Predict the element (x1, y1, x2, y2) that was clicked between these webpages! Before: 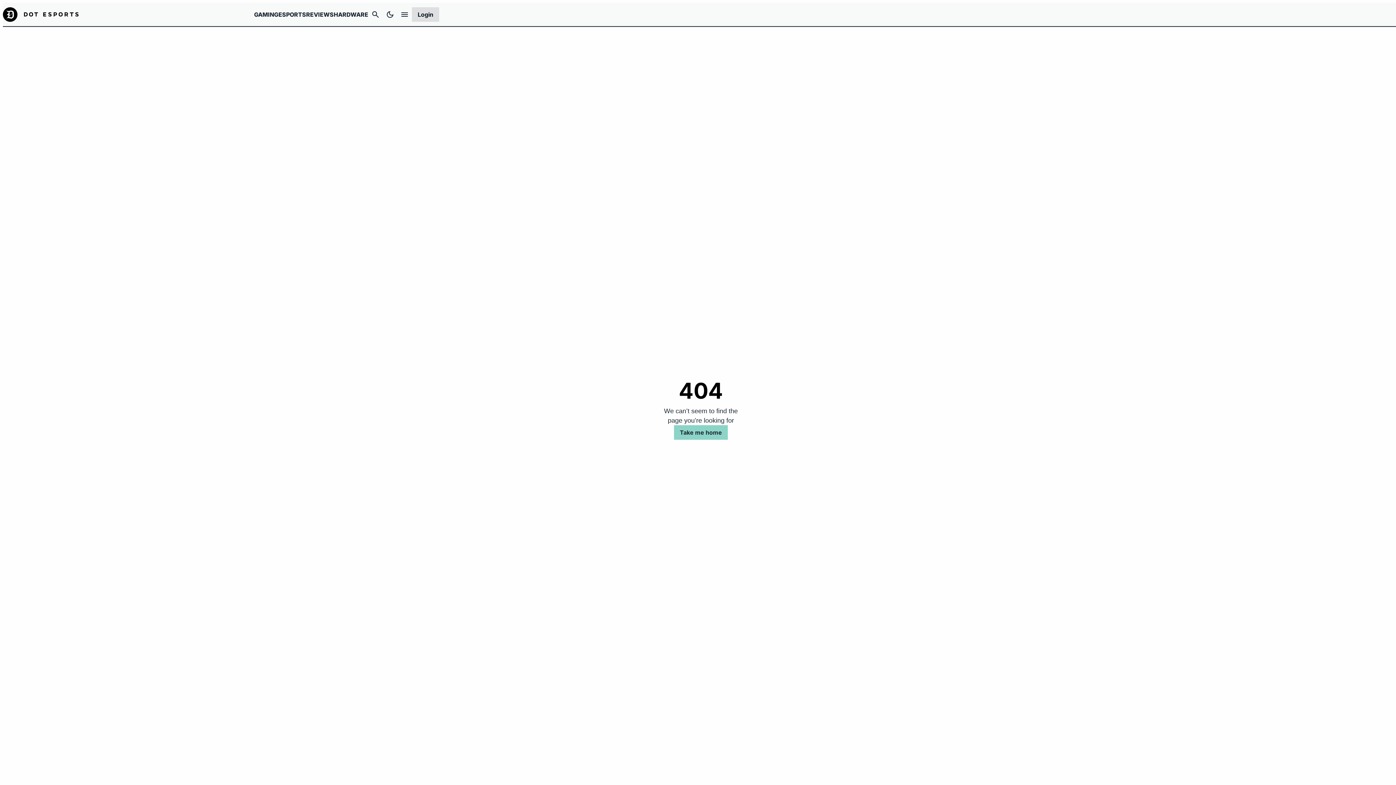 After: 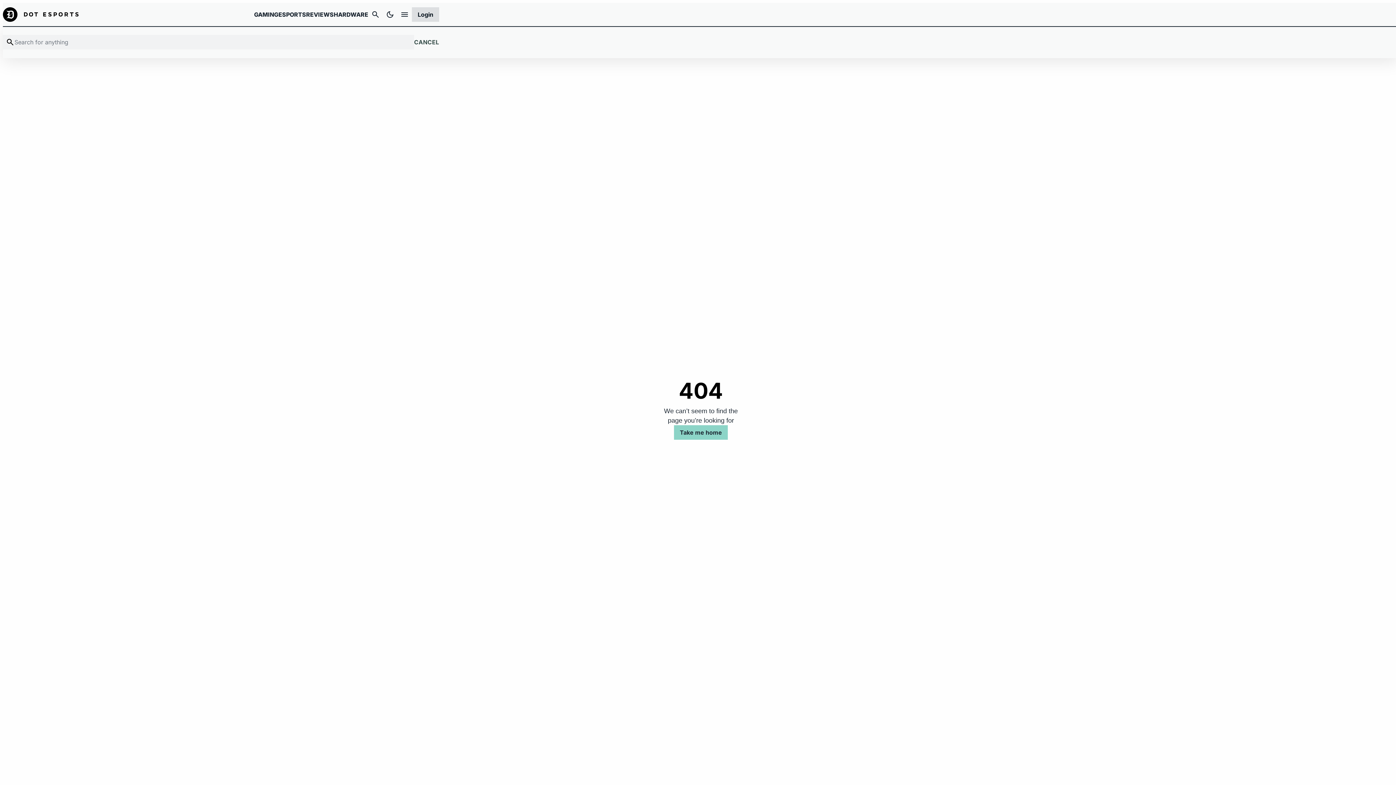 Action: bbox: (368, 7, 382, 21) label: Search